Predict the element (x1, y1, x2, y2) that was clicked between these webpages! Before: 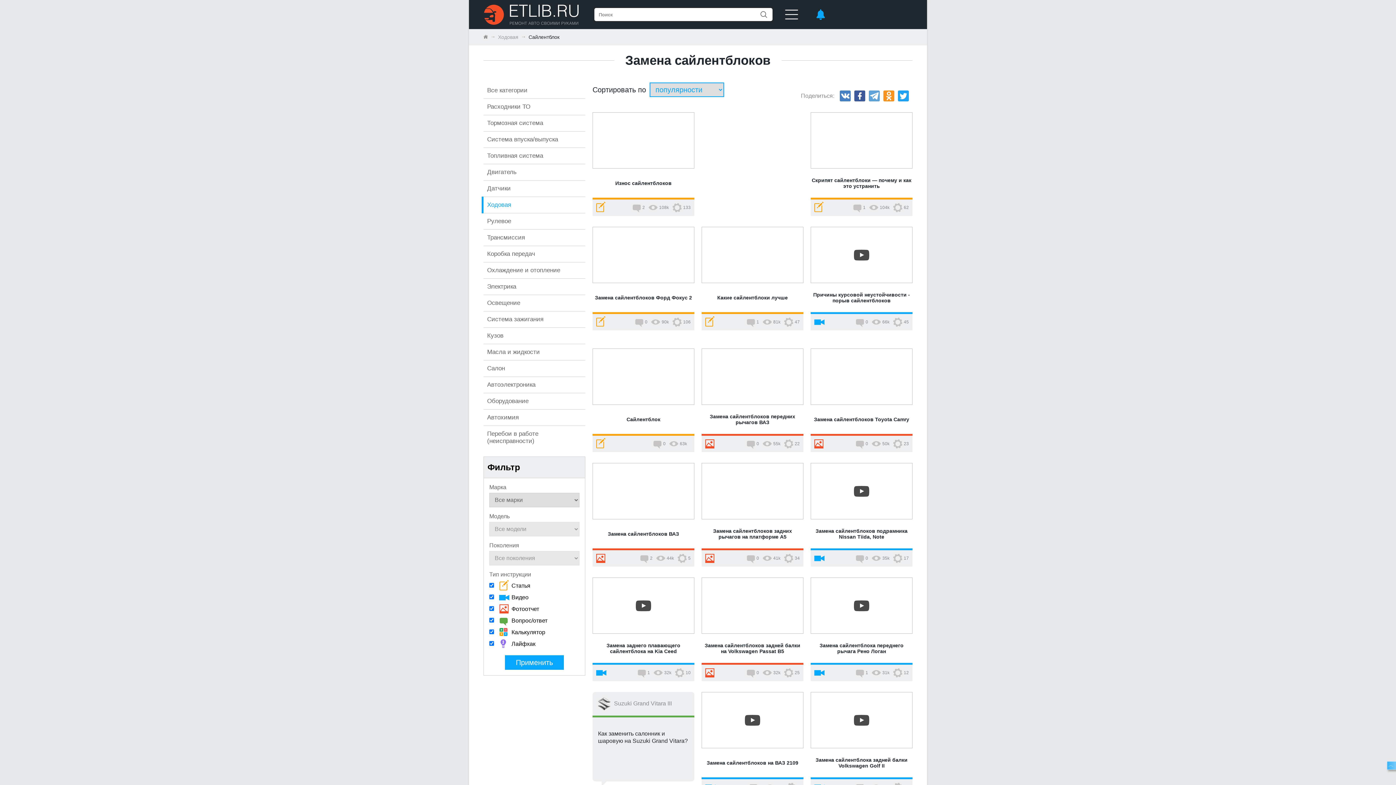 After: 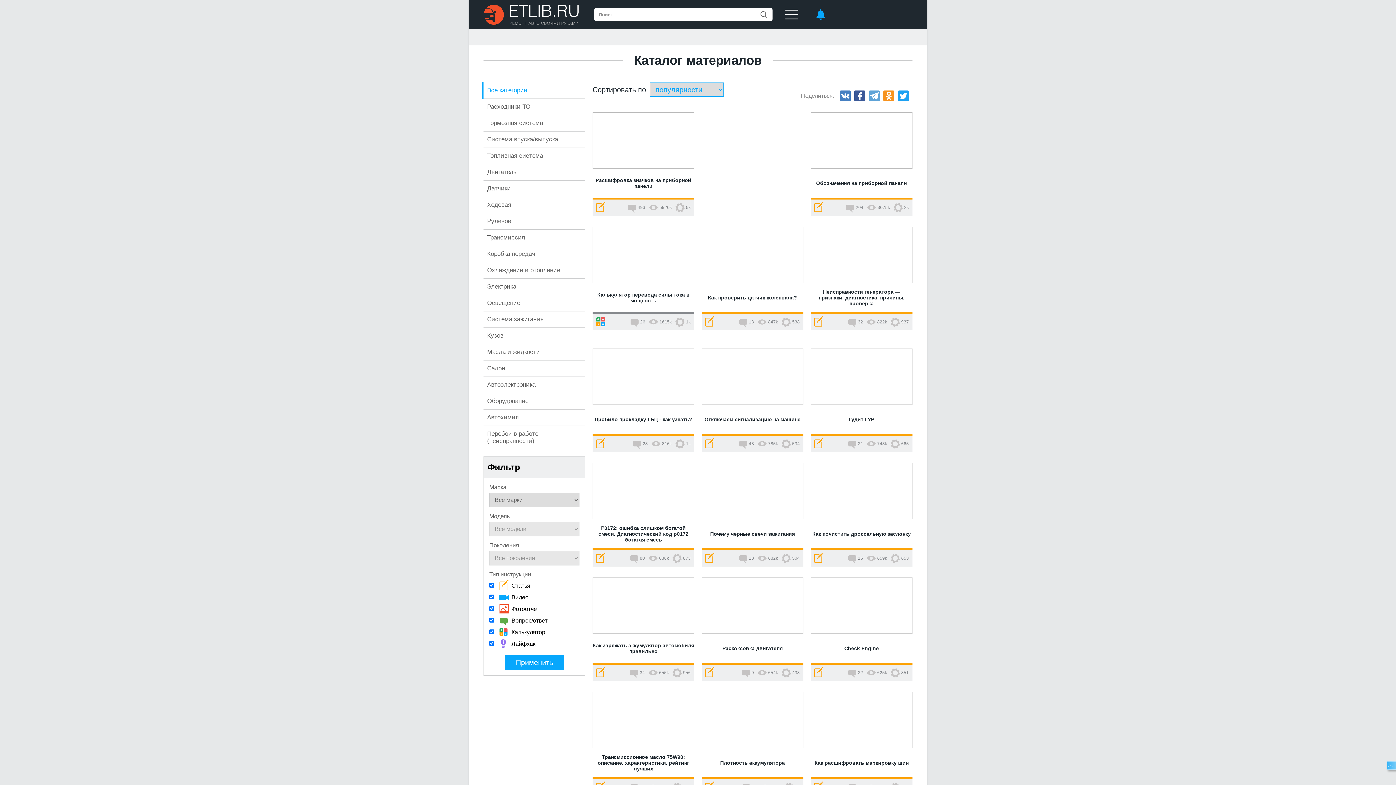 Action: label: Все категории bbox: (483, 82, 585, 98)